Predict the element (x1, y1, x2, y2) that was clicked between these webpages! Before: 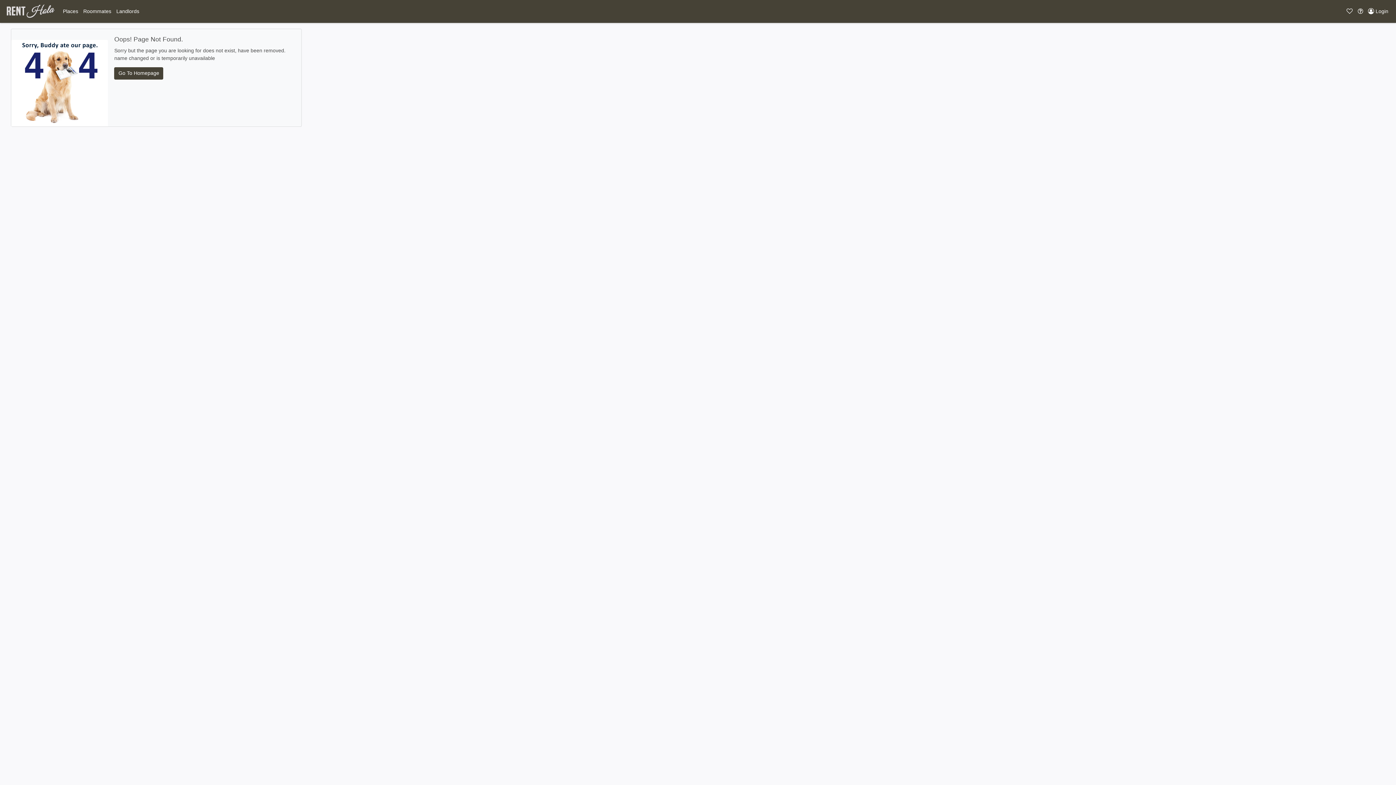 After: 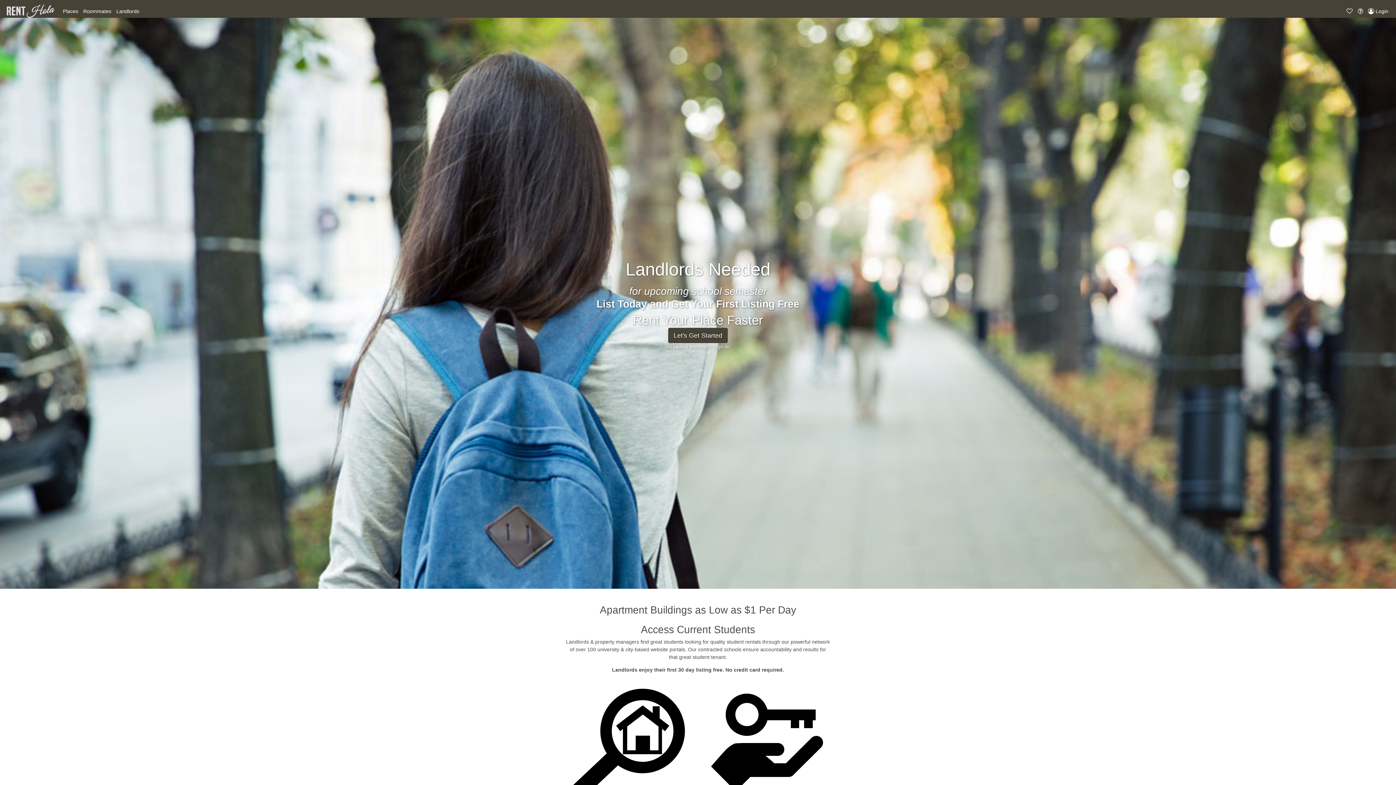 Action: label: Landlords bbox: (113, 6, 141, 16)